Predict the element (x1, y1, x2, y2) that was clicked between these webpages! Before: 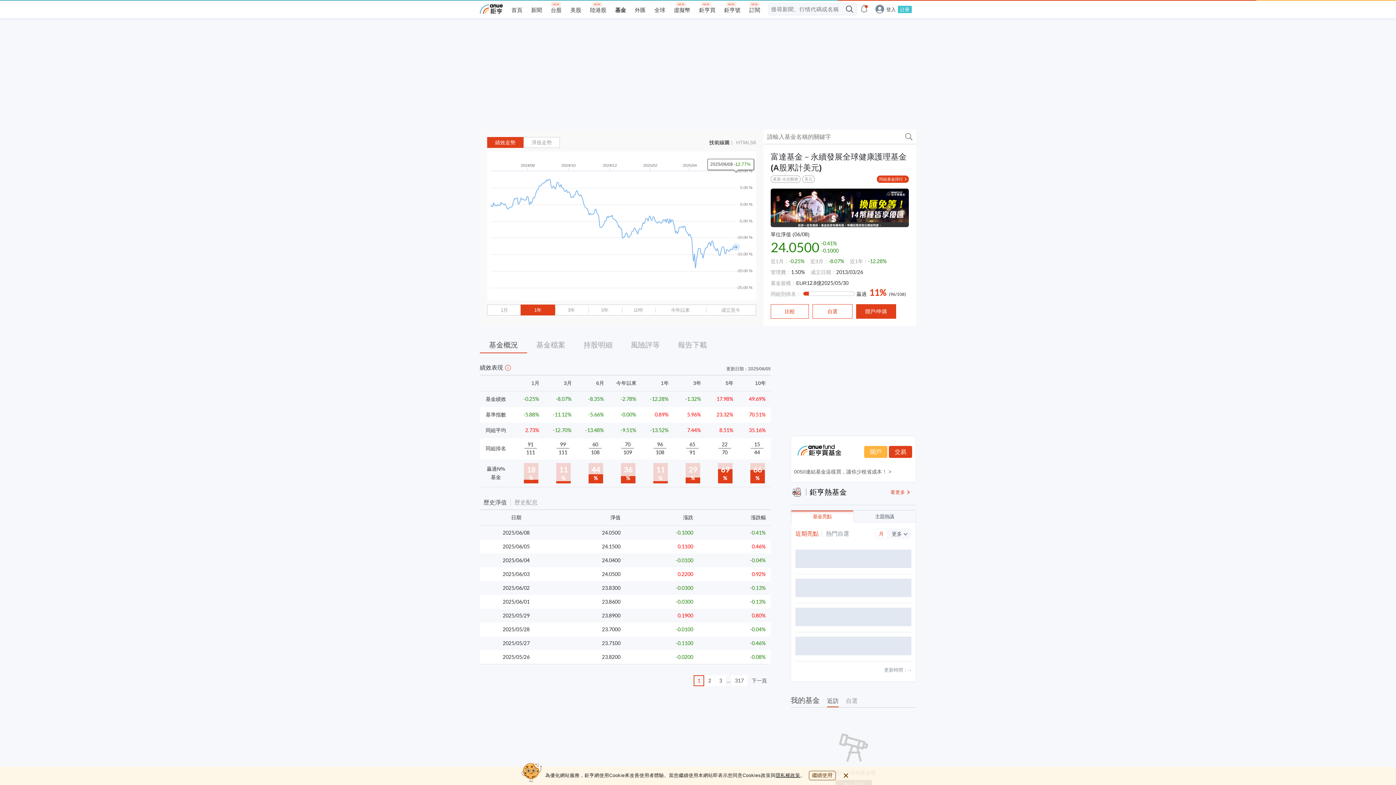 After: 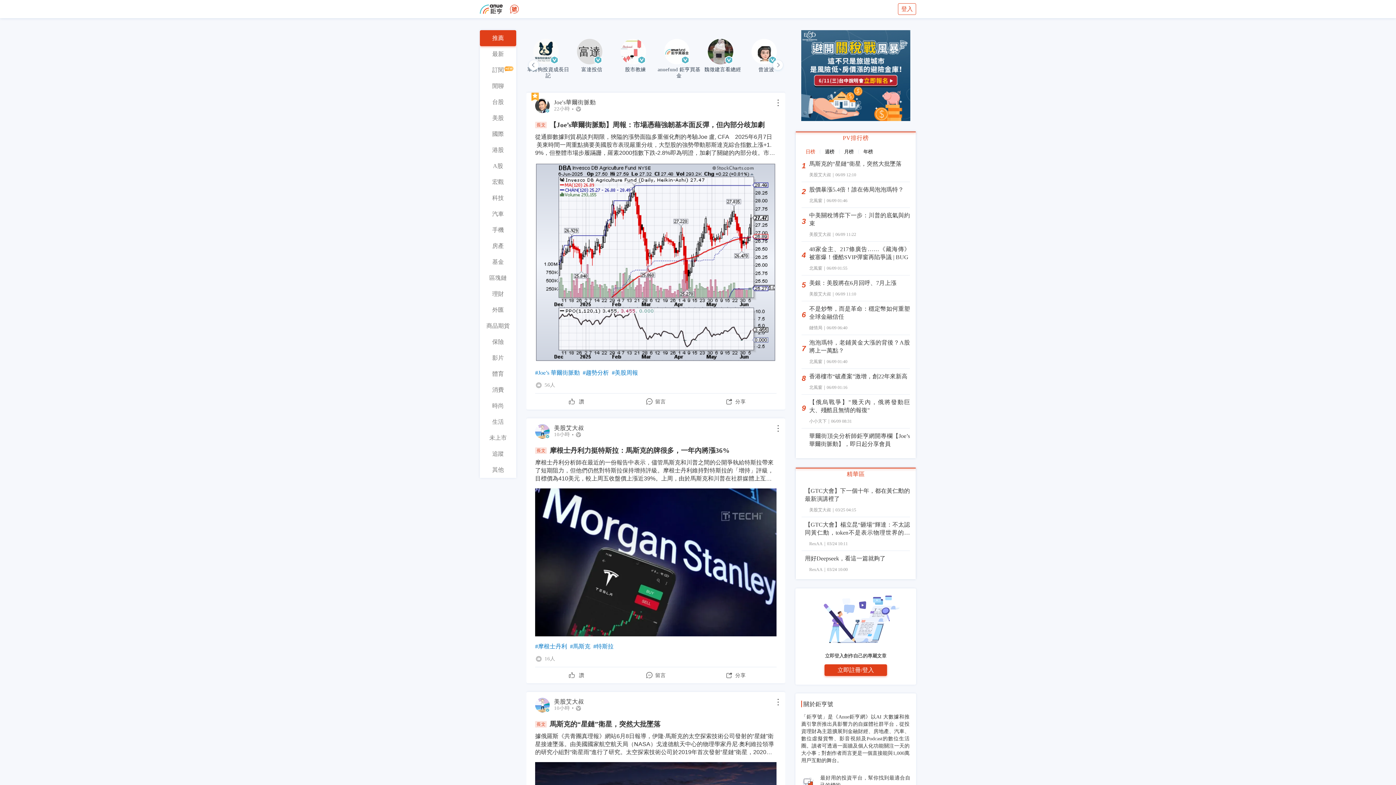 Action: bbox: (724, 6, 740, 13) label: 鉅亨號